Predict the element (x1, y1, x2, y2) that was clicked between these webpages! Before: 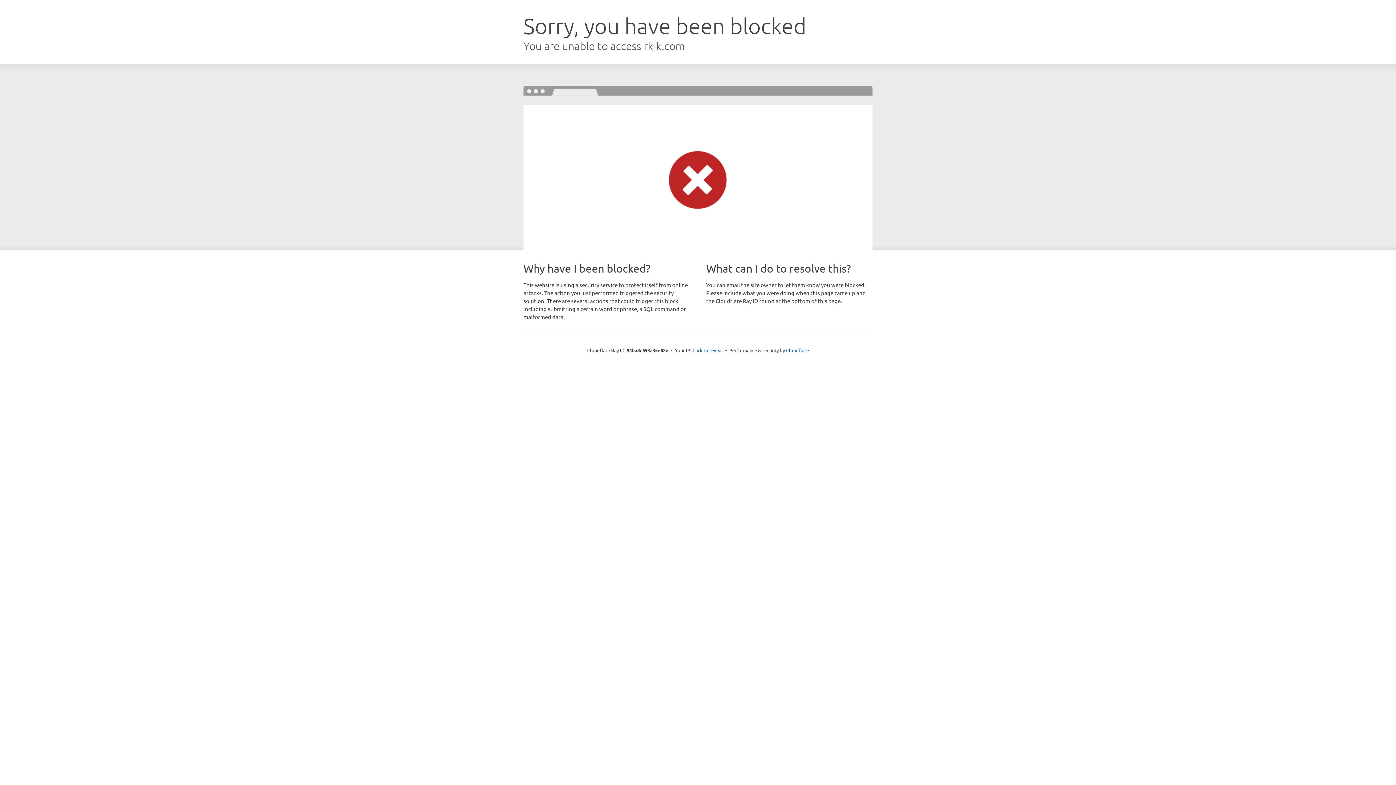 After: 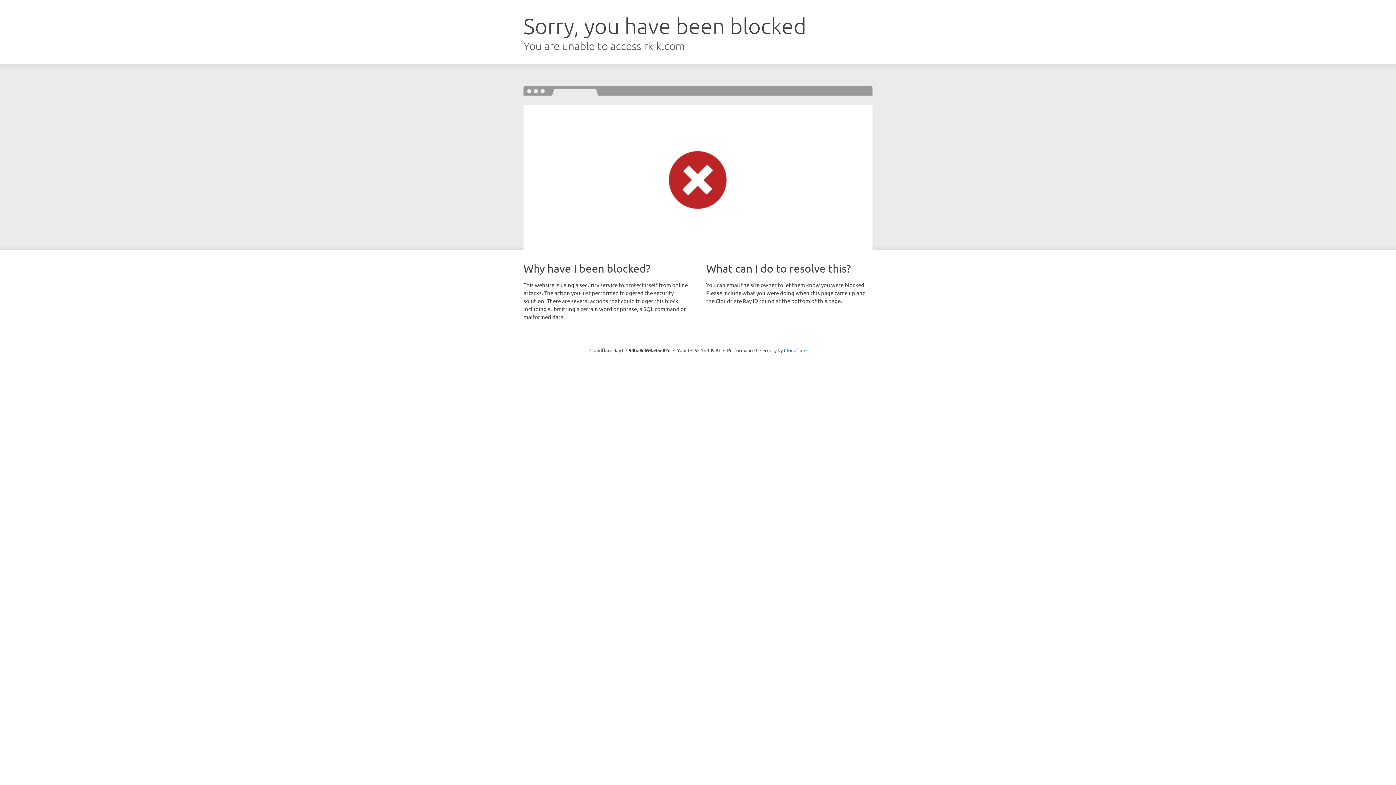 Action: bbox: (692, 346, 723, 353) label: Click to reveal